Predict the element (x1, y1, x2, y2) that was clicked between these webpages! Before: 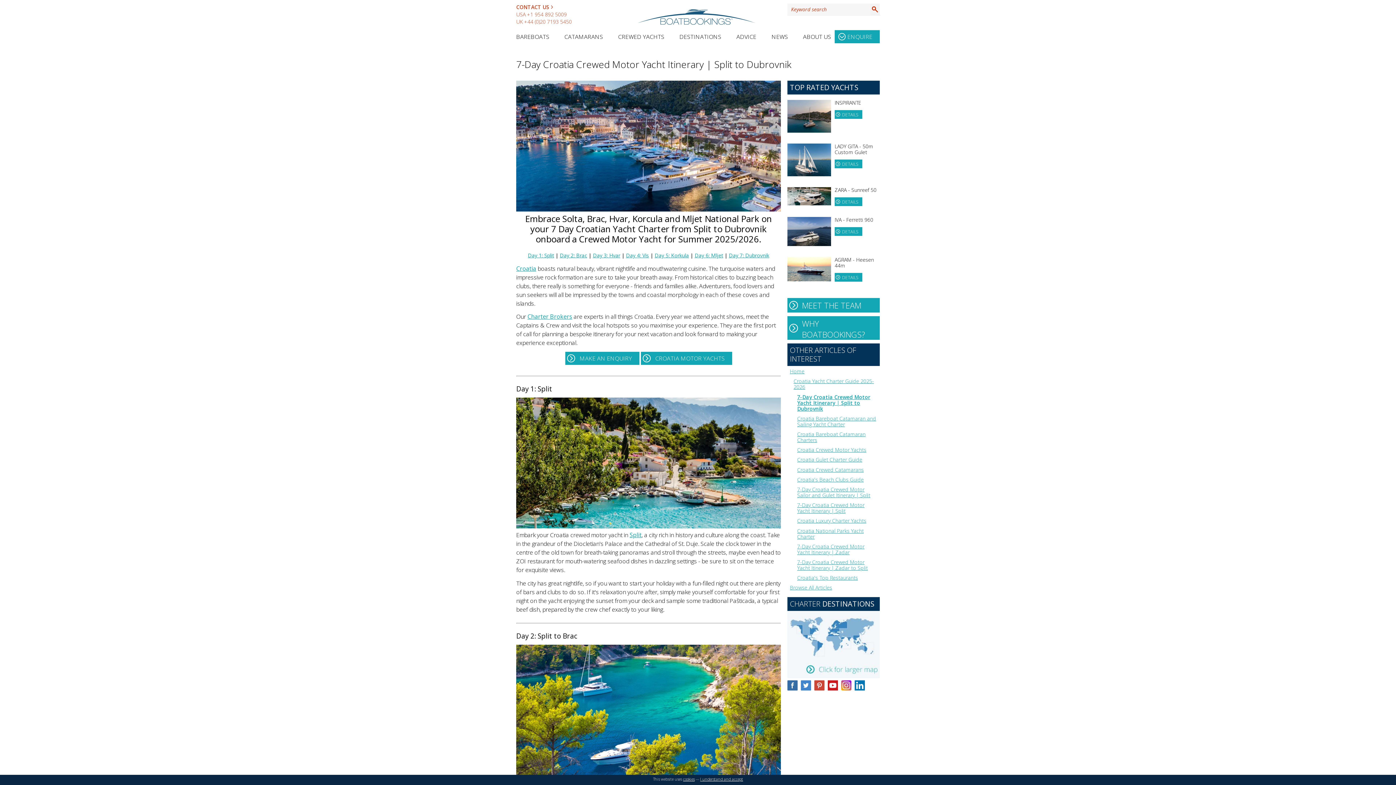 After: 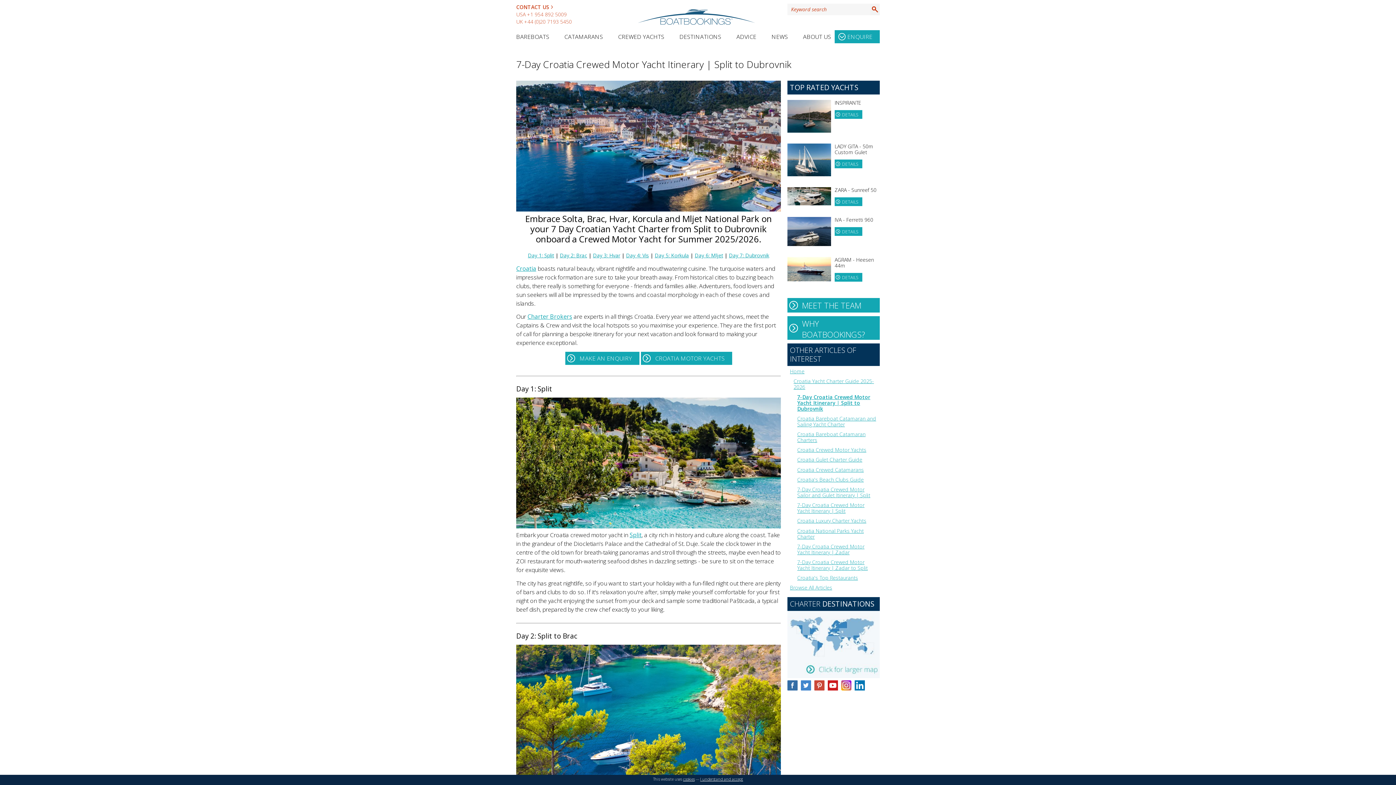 Action: label: Day 1: Split bbox: (528, 252, 554, 259)